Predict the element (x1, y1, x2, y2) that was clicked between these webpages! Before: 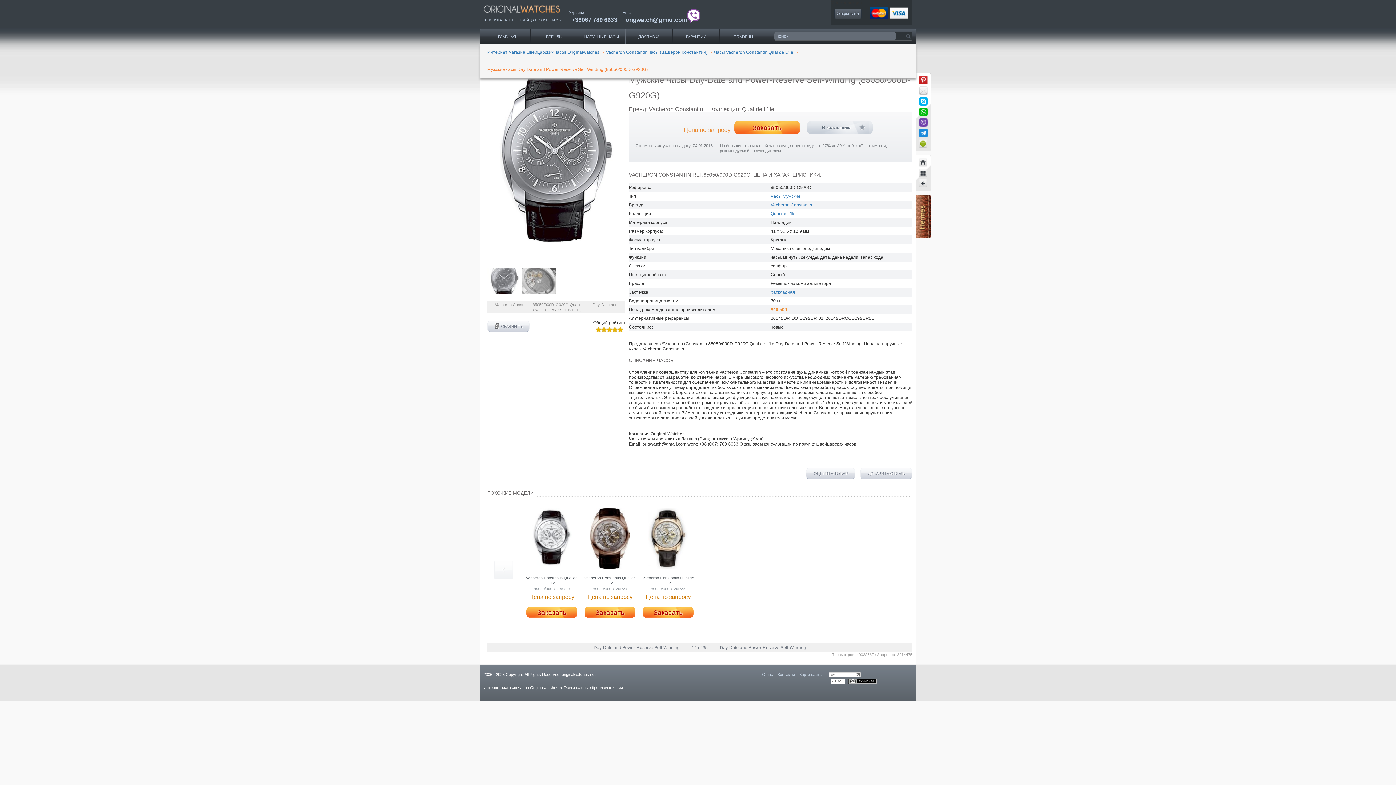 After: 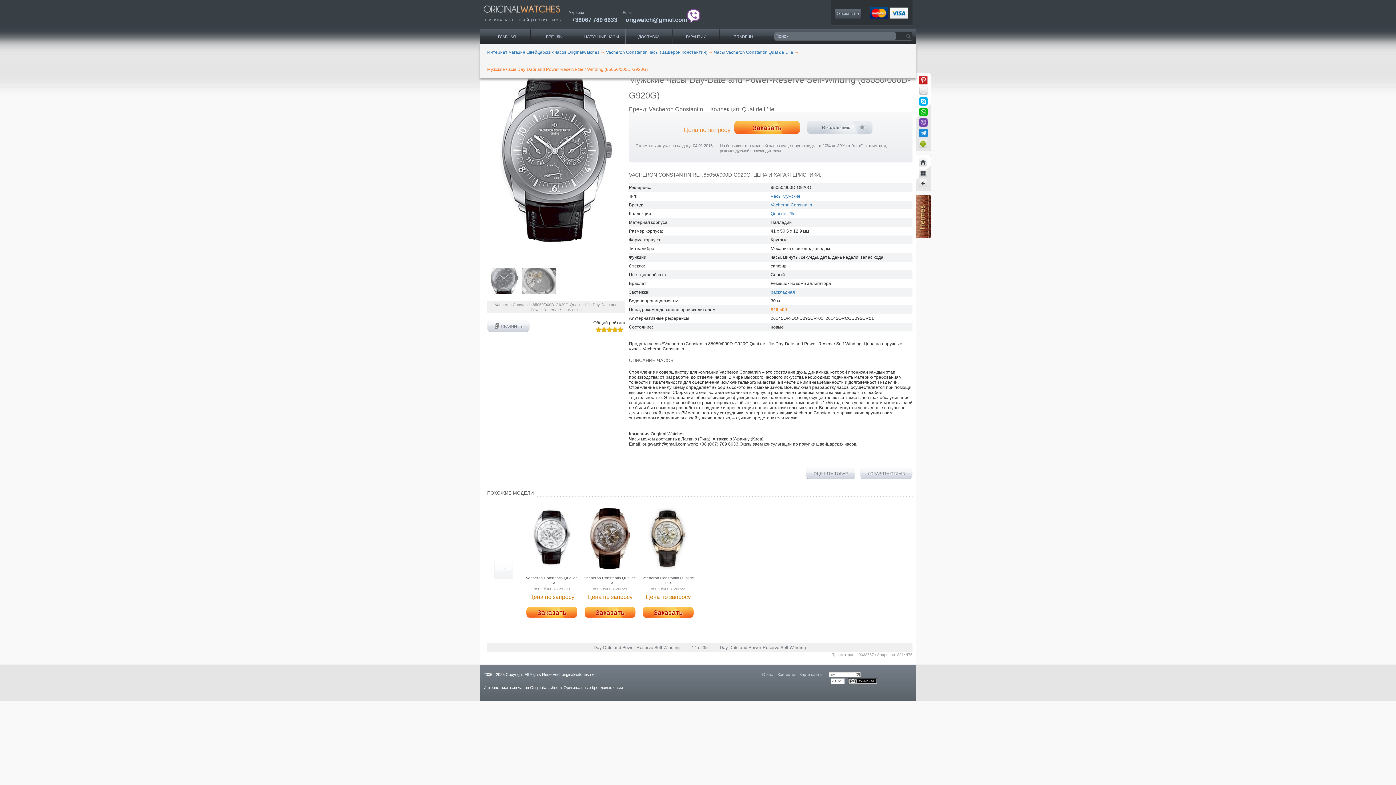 Action: bbox: (919, 118, 928, 126)